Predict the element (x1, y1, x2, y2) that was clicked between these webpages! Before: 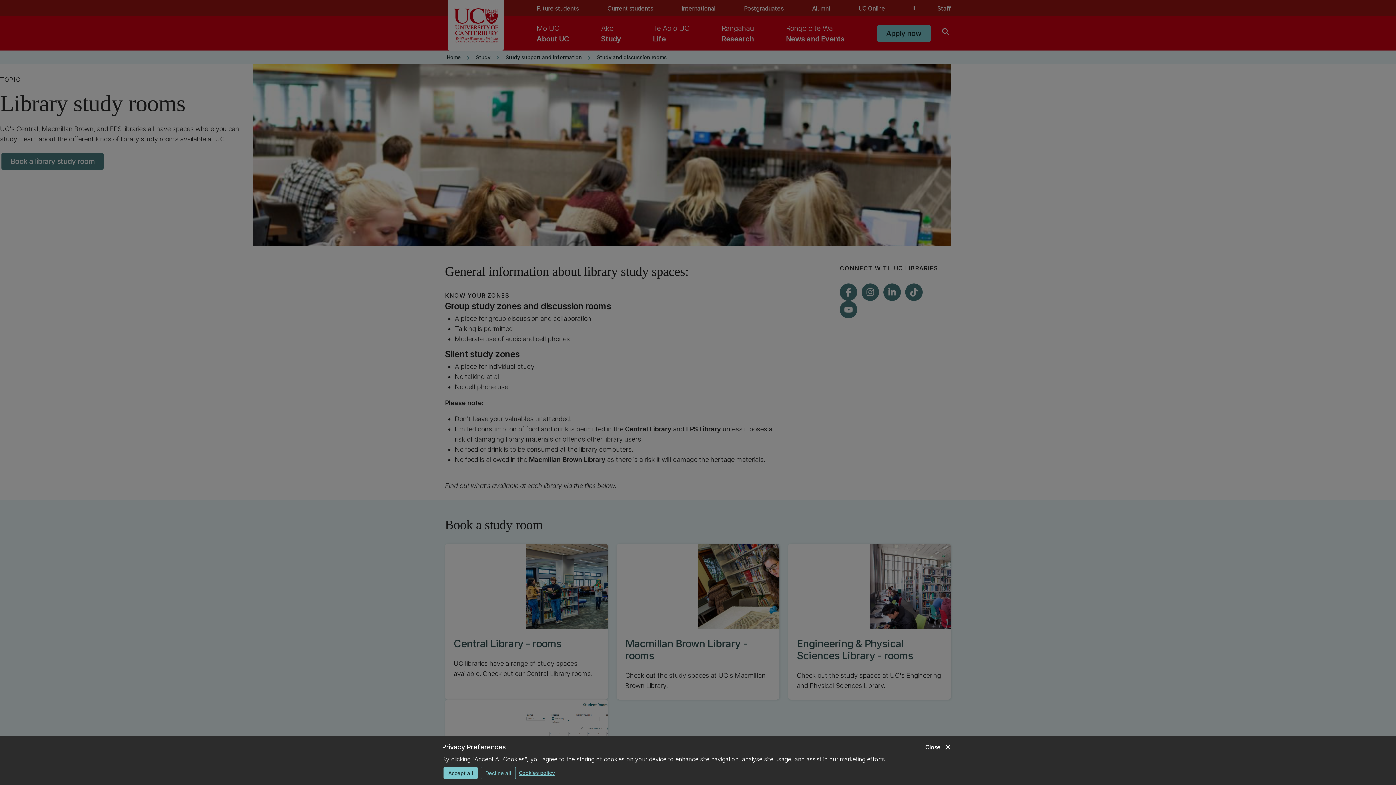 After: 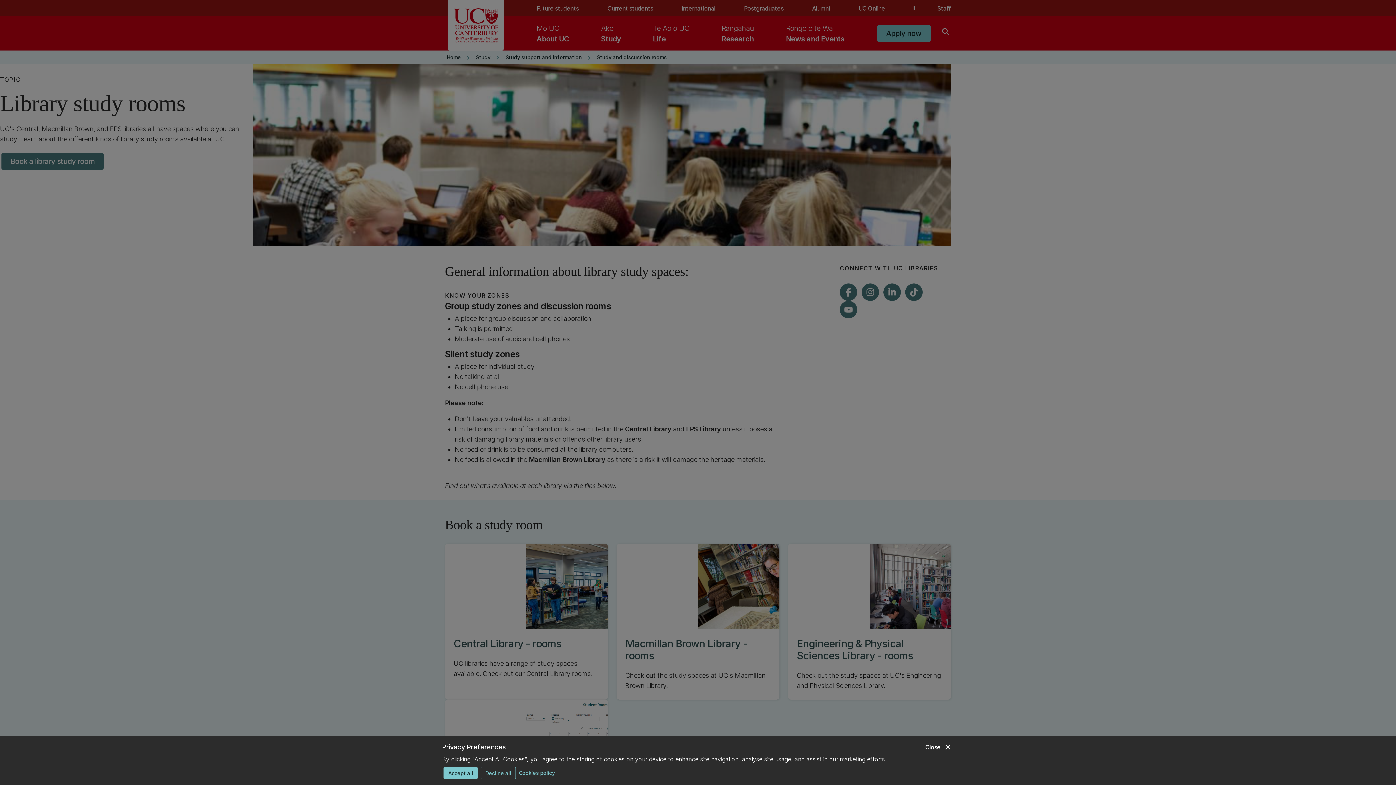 Action: bbox: (518, 767, 554, 778) label: Cookies policy